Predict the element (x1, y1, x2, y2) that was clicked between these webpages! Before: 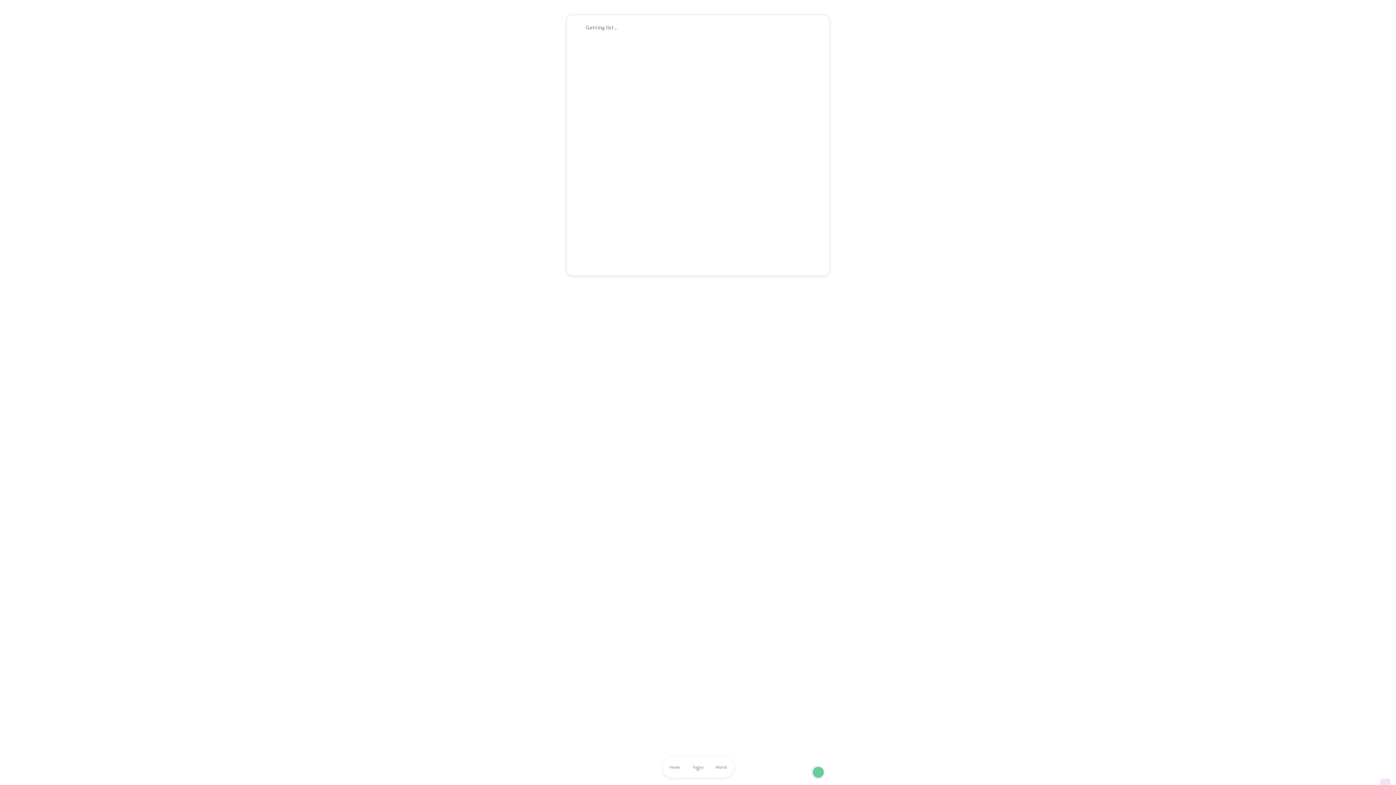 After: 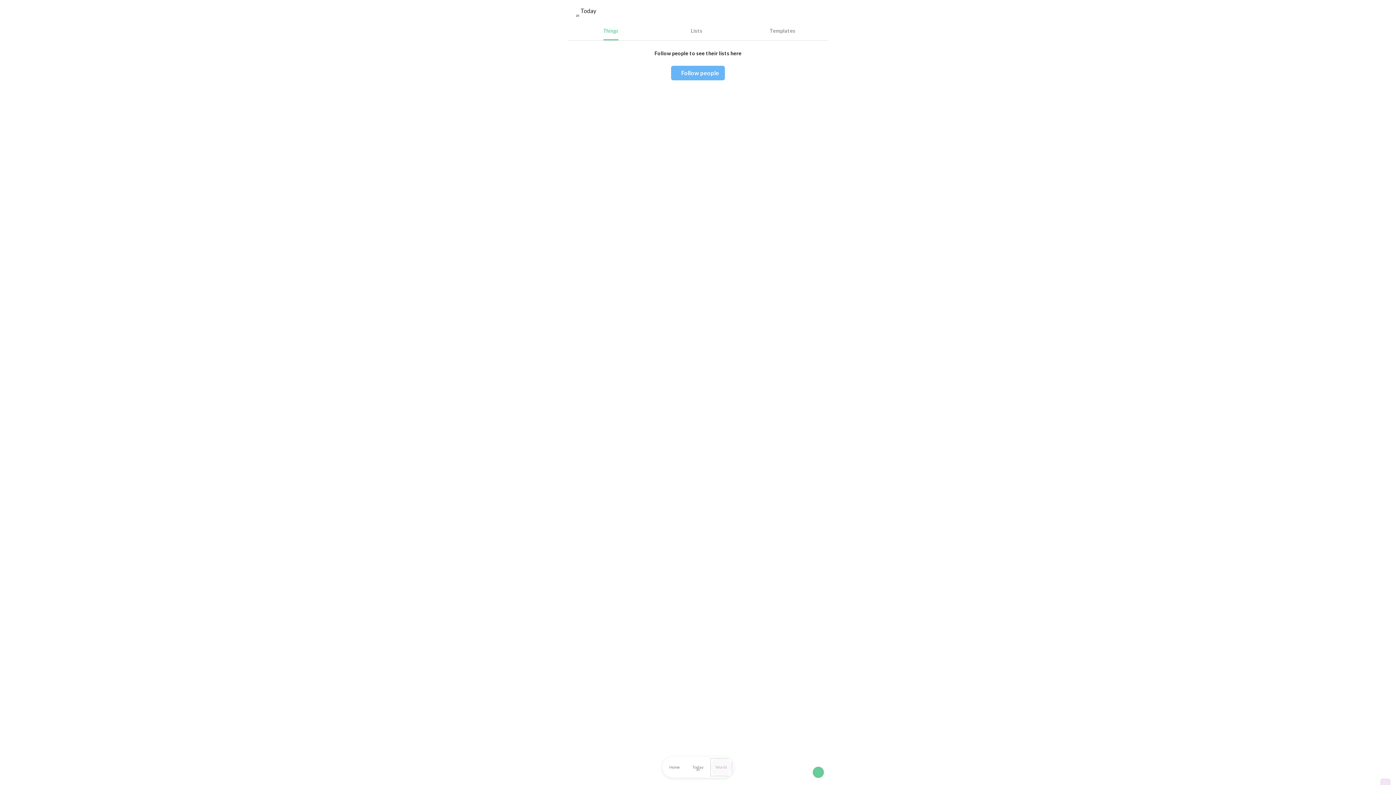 Action: bbox: (710, 758, 732, 776) label: World